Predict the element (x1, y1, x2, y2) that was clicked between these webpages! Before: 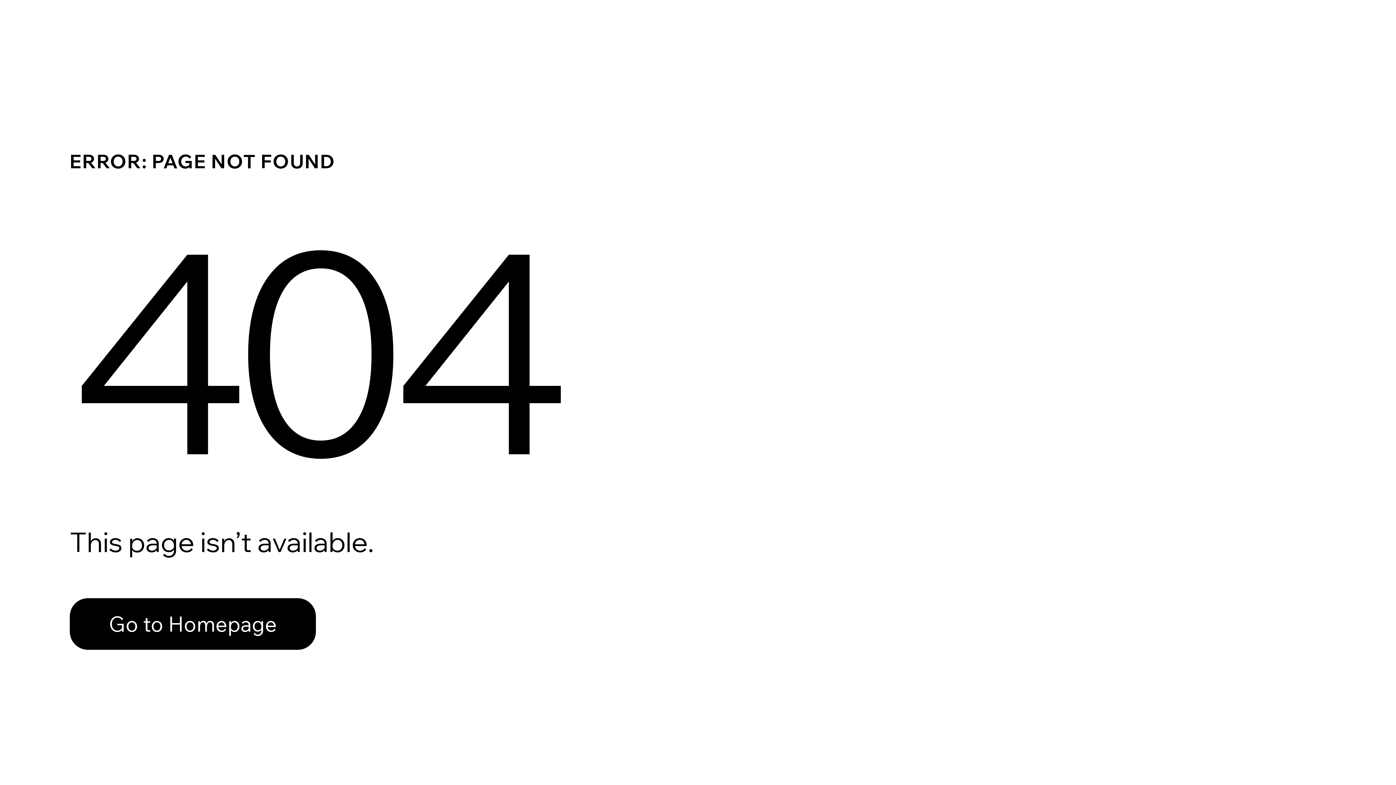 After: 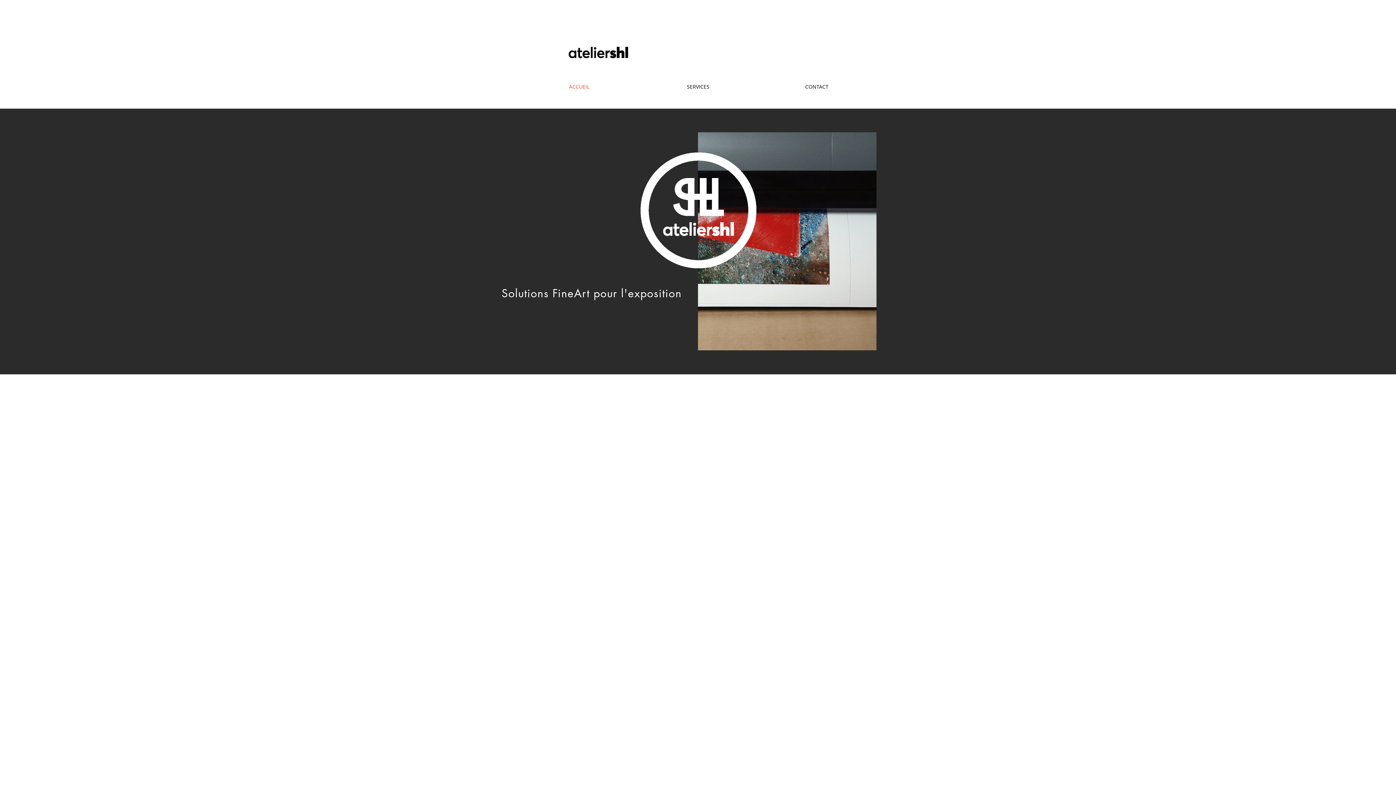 Action: label: Go to Homepage bbox: (69, 598, 316, 650)